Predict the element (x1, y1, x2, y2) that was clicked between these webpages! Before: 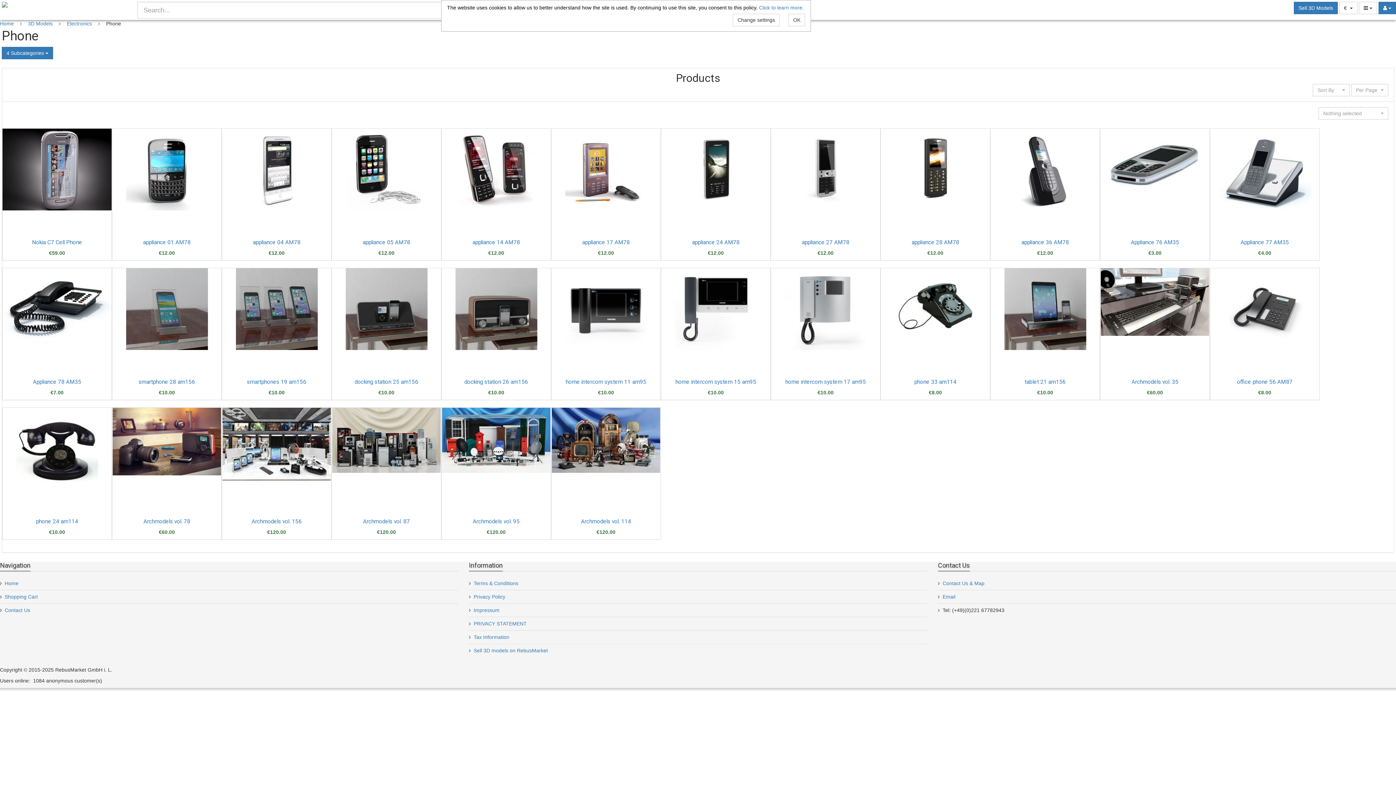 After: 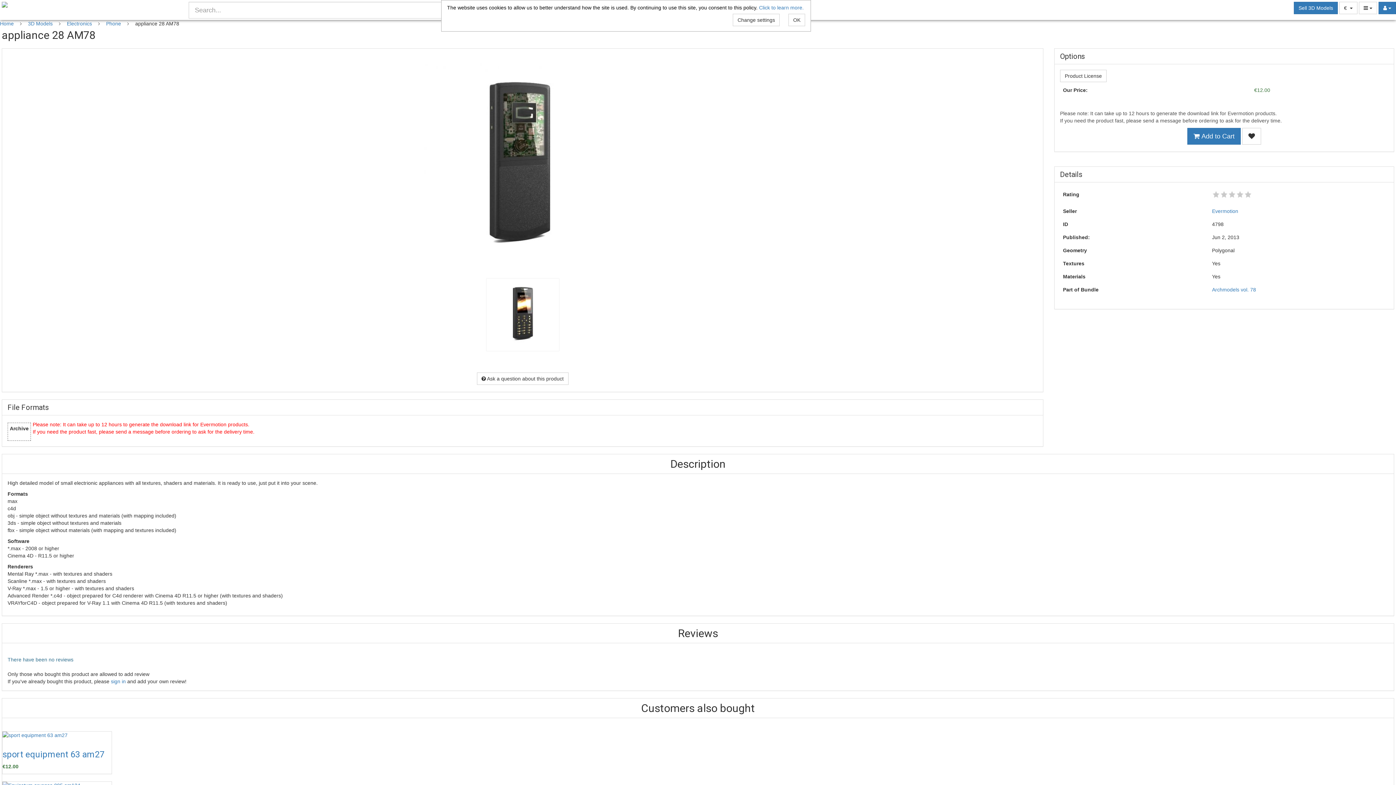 Action: bbox: (881, 239, 990, 245) label: appliance 28 AM78